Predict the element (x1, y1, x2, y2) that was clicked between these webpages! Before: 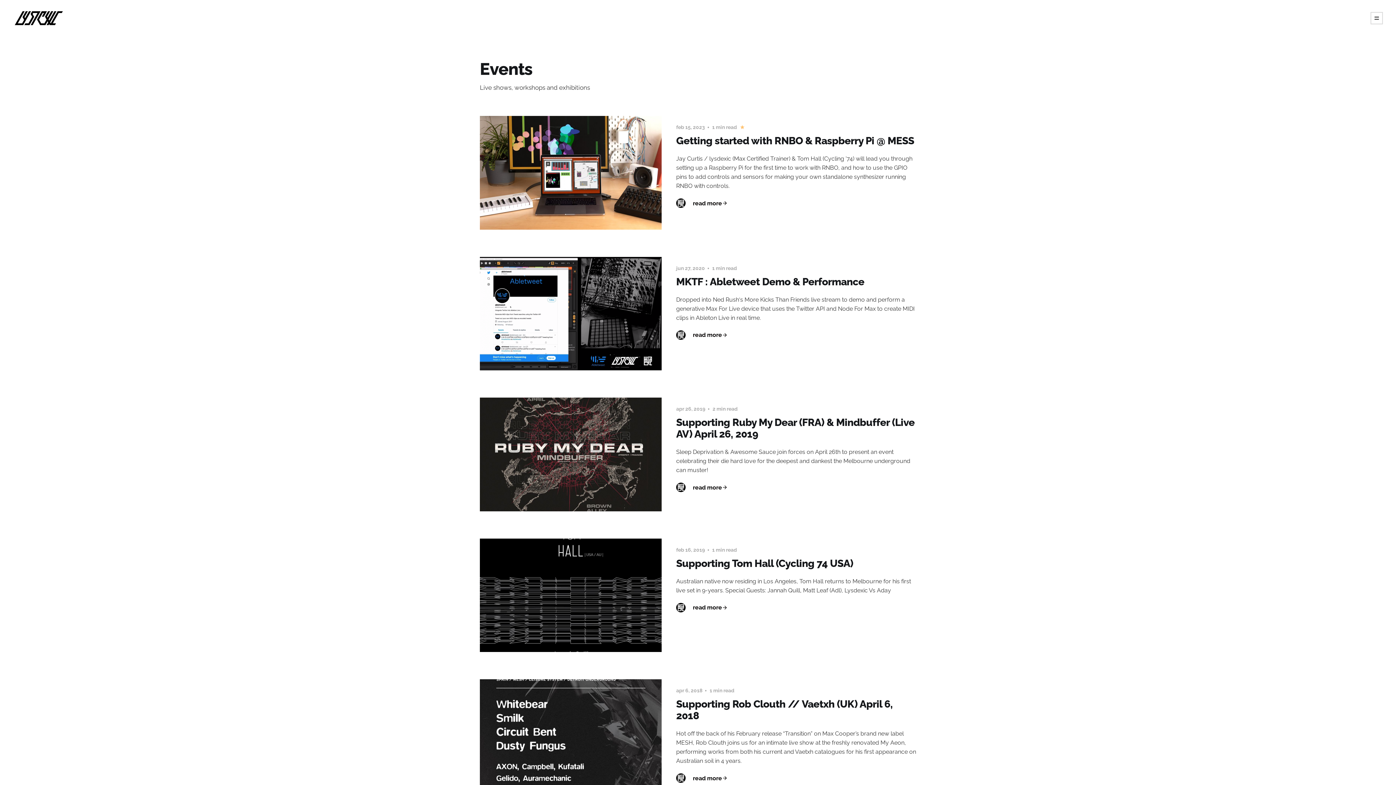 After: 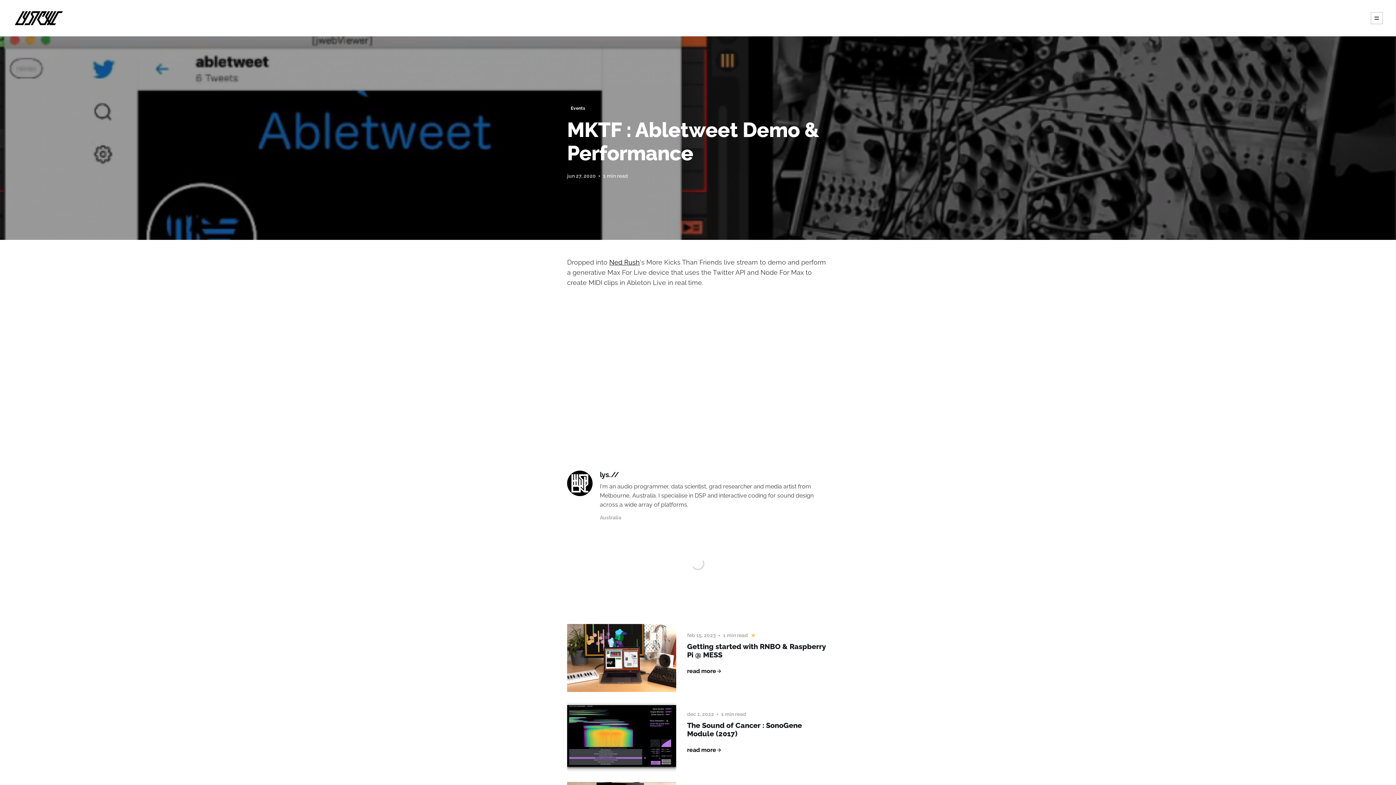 Action: bbox: (676, 275, 864, 287) label: MKTF : Abletweet Demo & Performance